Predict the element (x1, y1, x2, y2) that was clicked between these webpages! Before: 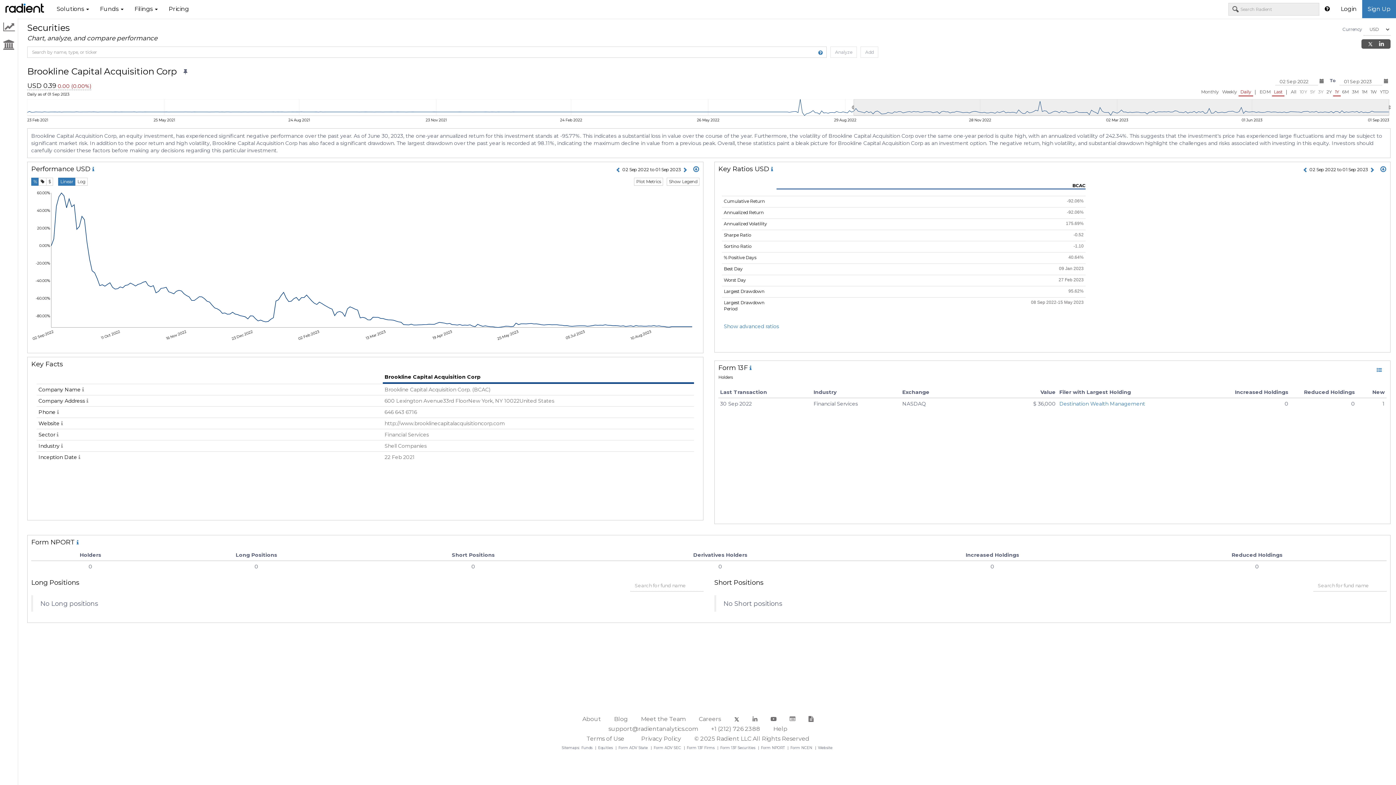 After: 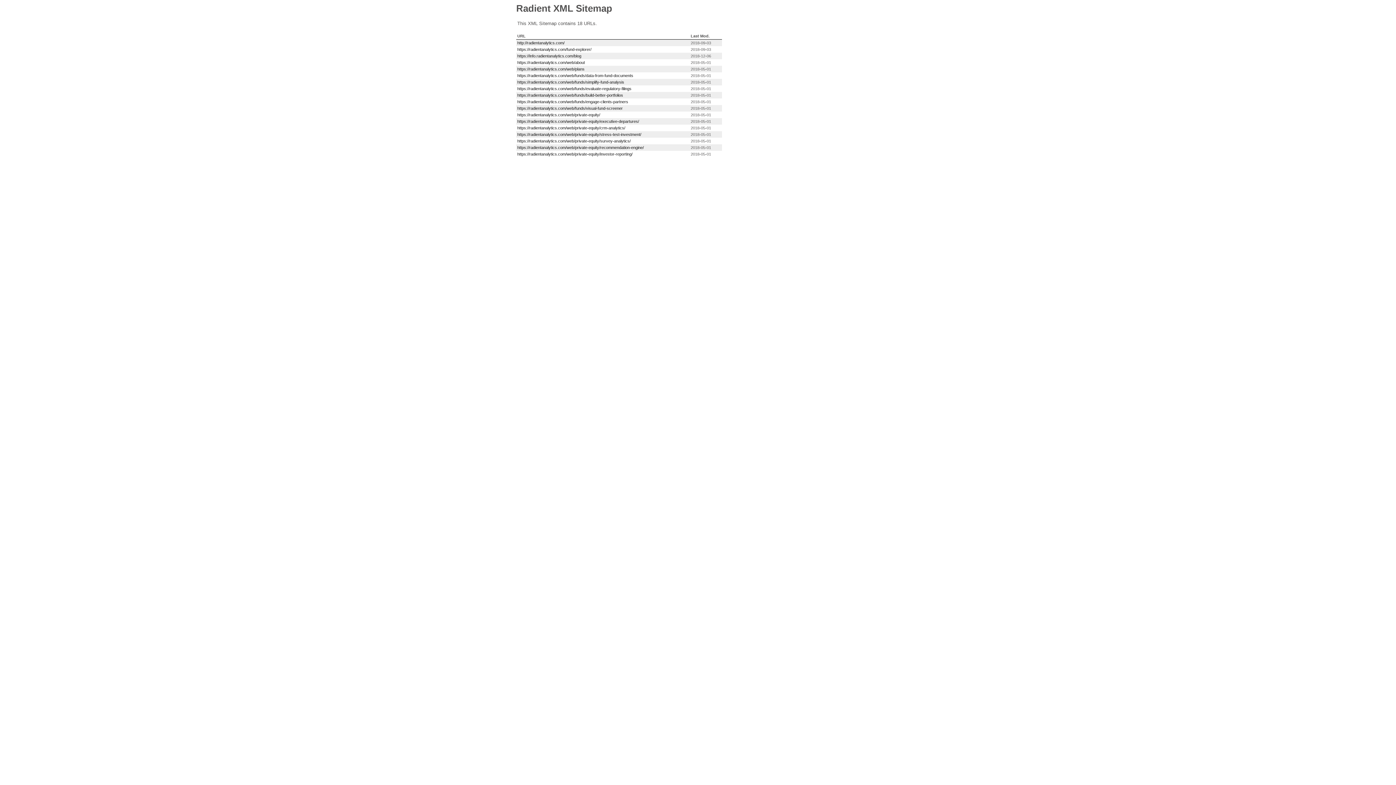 Action: bbox: (818, 745, 832, 750) label: Website